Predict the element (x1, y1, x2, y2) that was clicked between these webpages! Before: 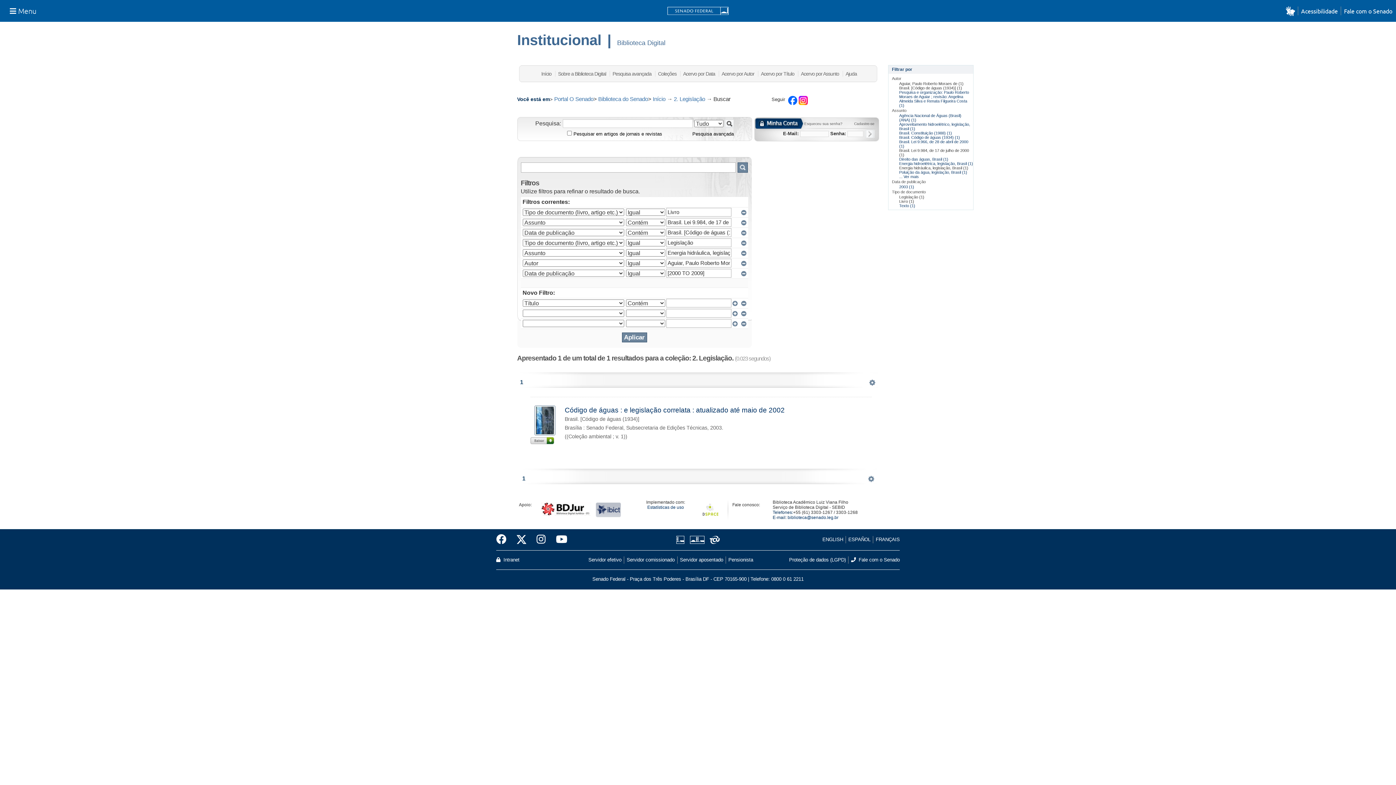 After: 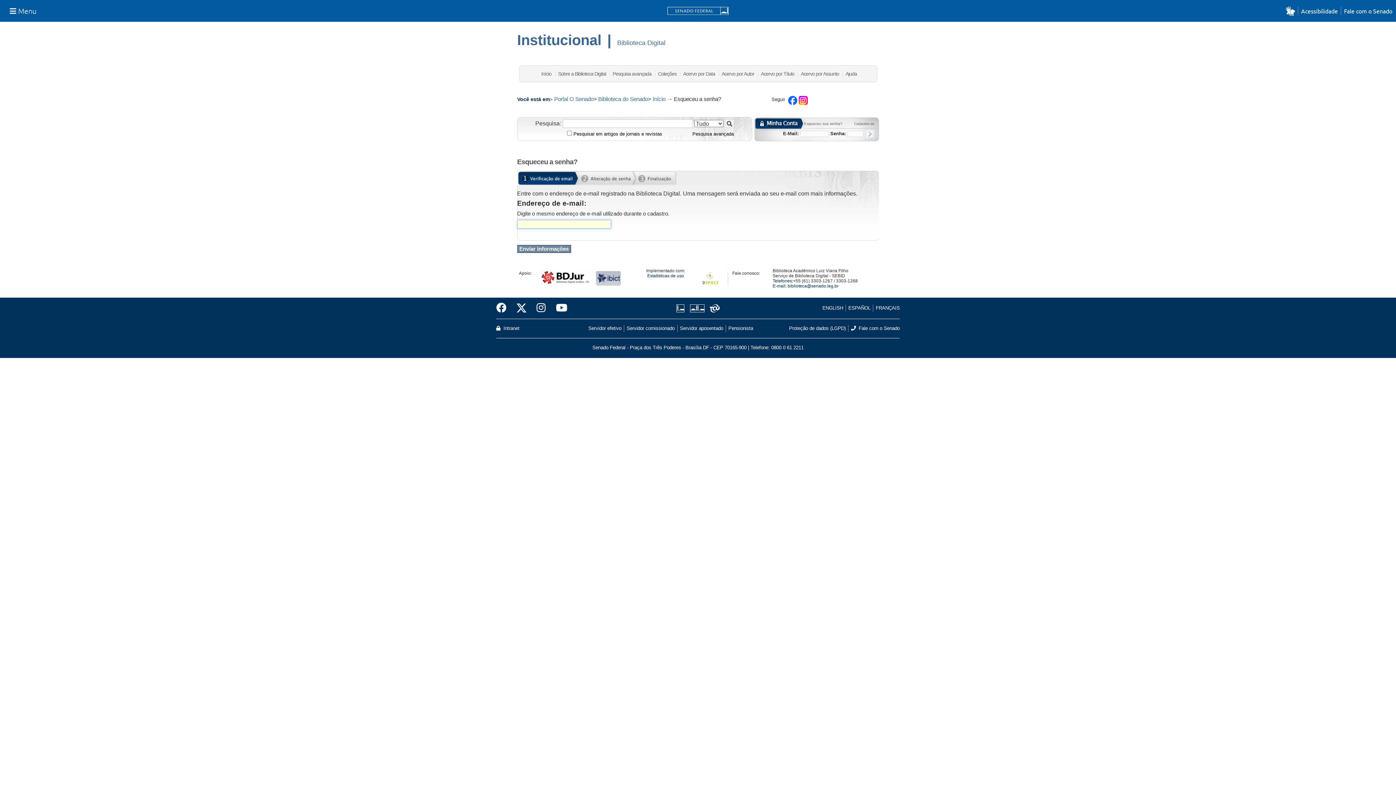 Action: bbox: (804, 120, 844, 126) label: Esqueceu sua senha? 